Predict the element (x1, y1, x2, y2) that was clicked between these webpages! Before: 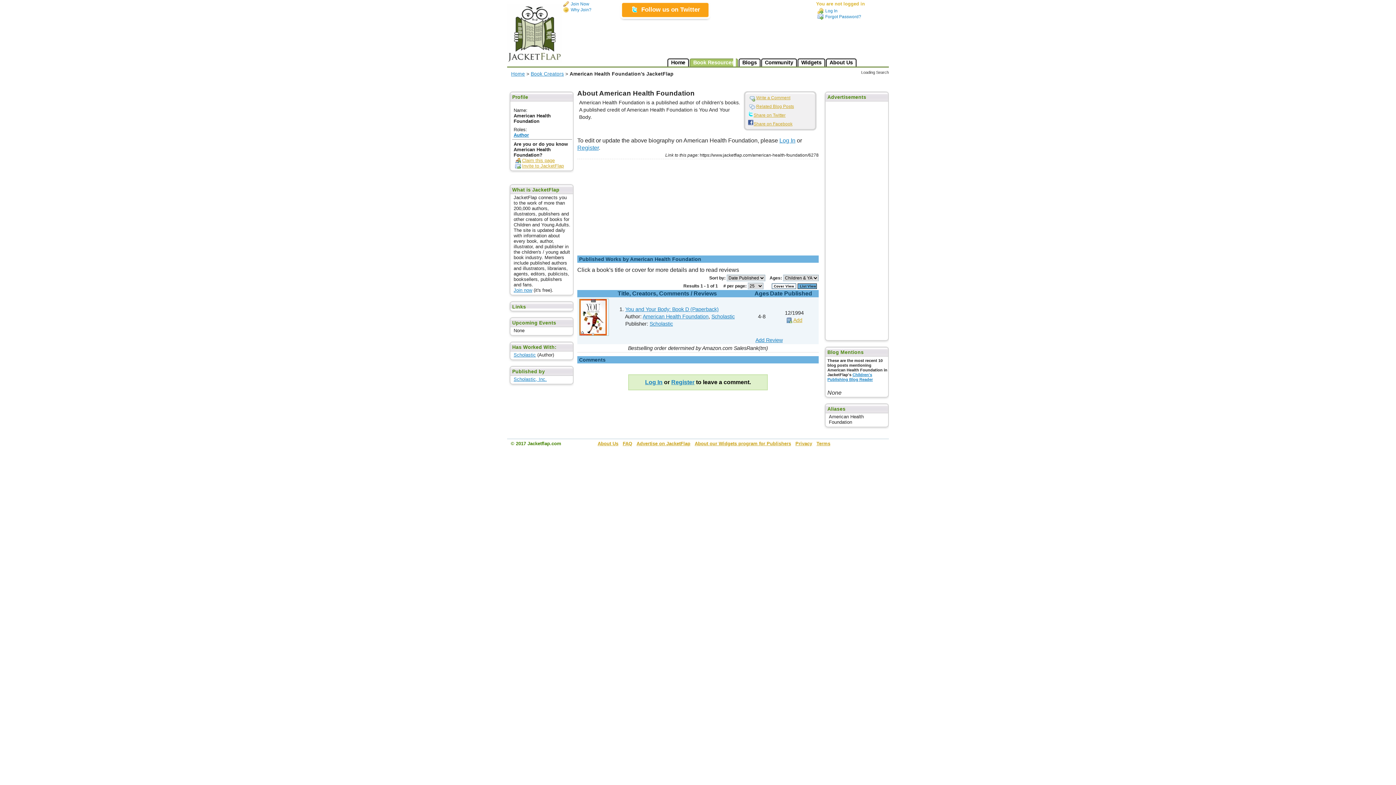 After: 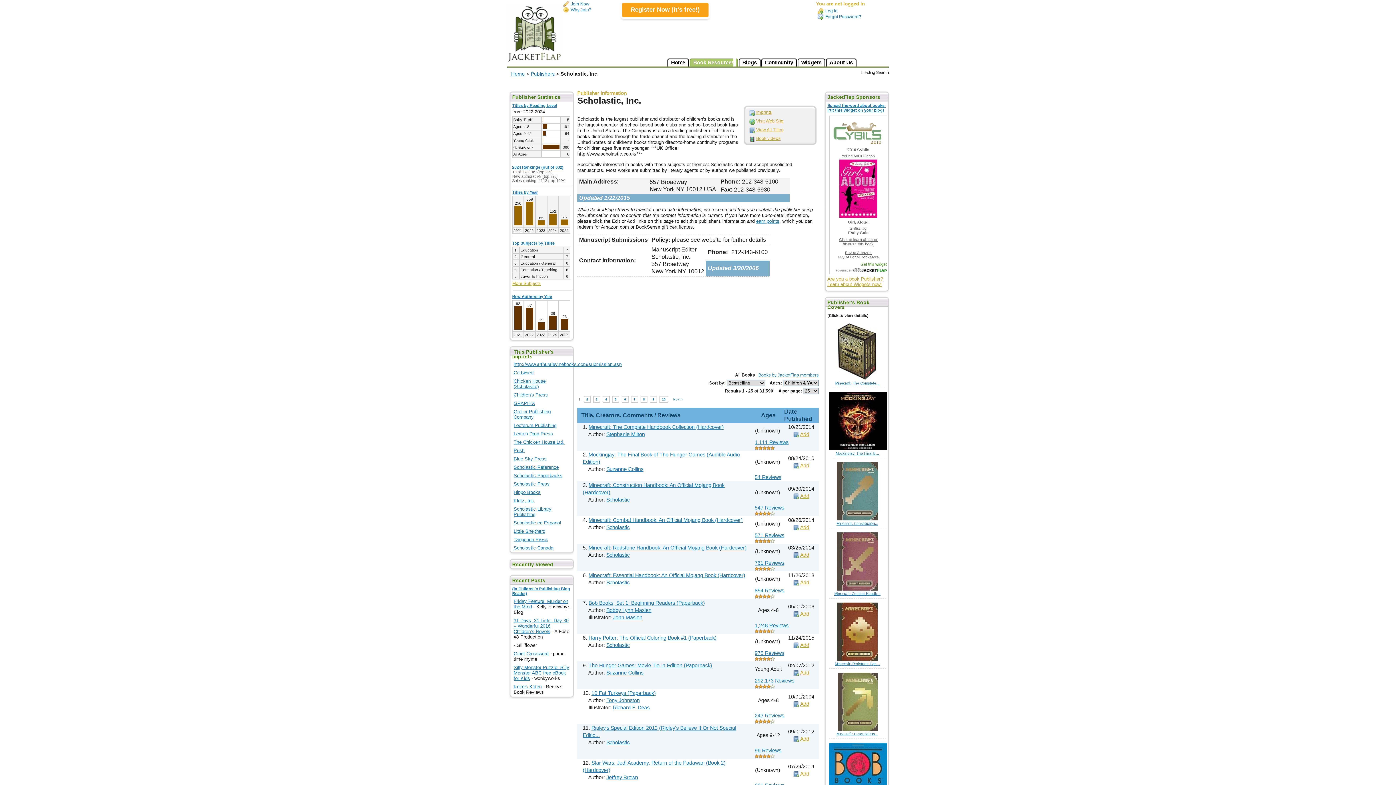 Action: label: Scholastic bbox: (513, 352, 536, 357)